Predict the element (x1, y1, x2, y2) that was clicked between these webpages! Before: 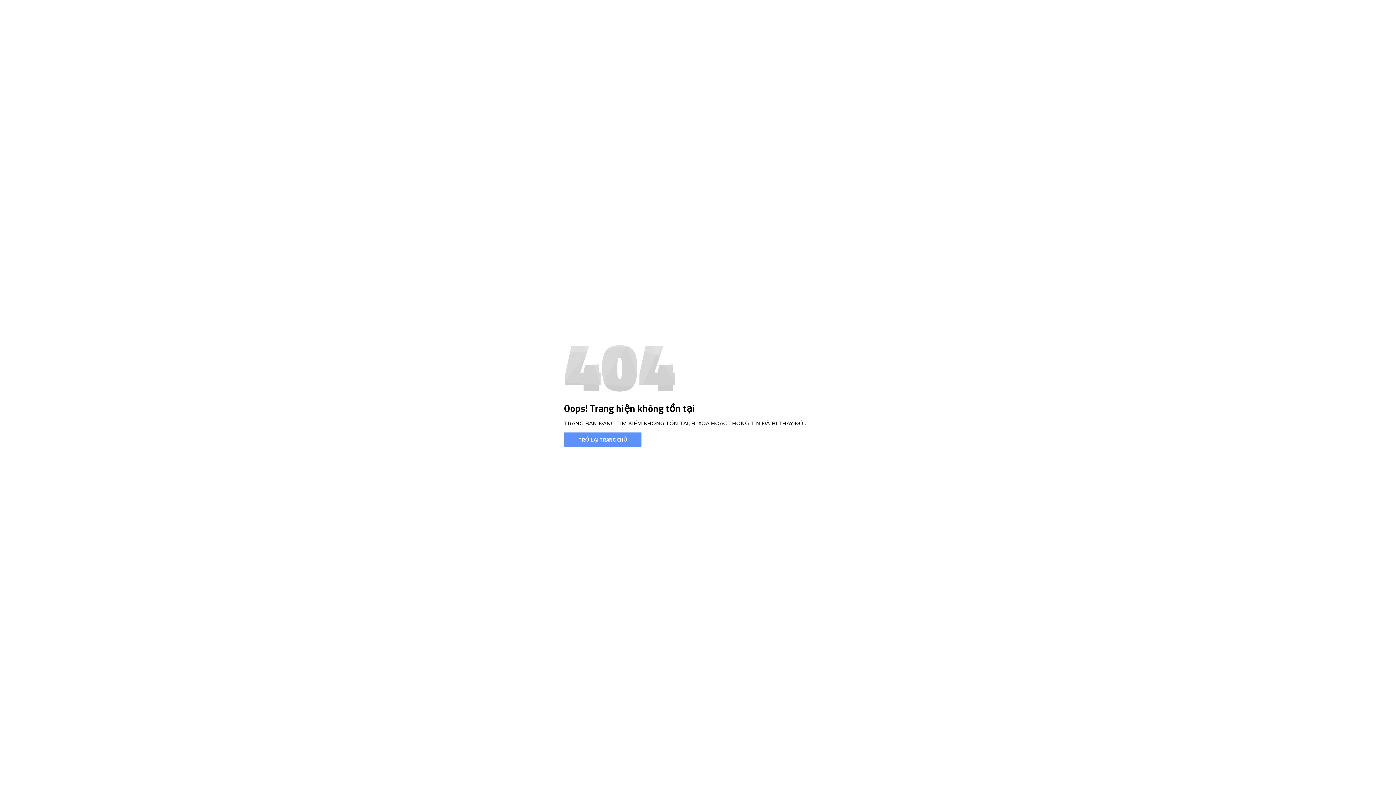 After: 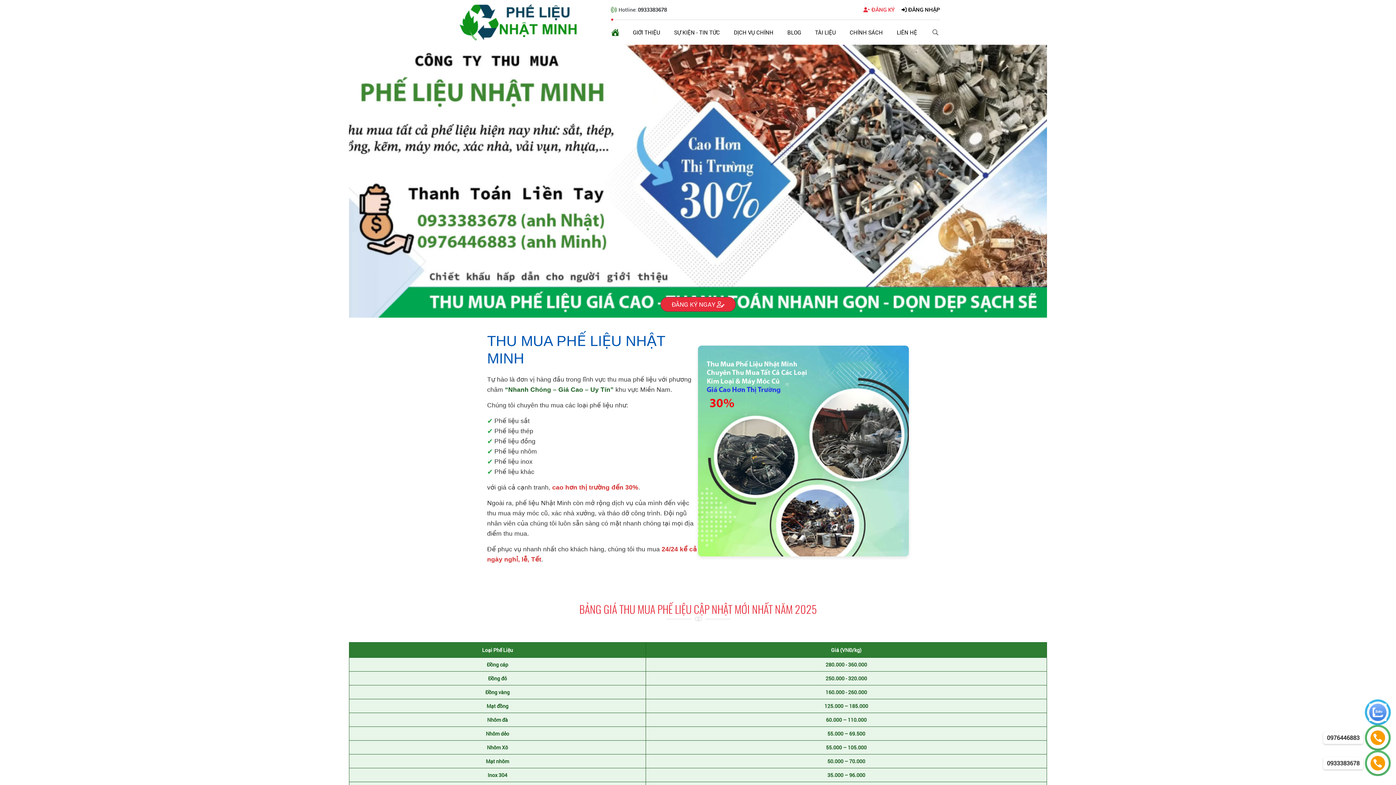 Action: label: TRỞ LẠI TRANG CHỦ bbox: (564, 432, 641, 446)